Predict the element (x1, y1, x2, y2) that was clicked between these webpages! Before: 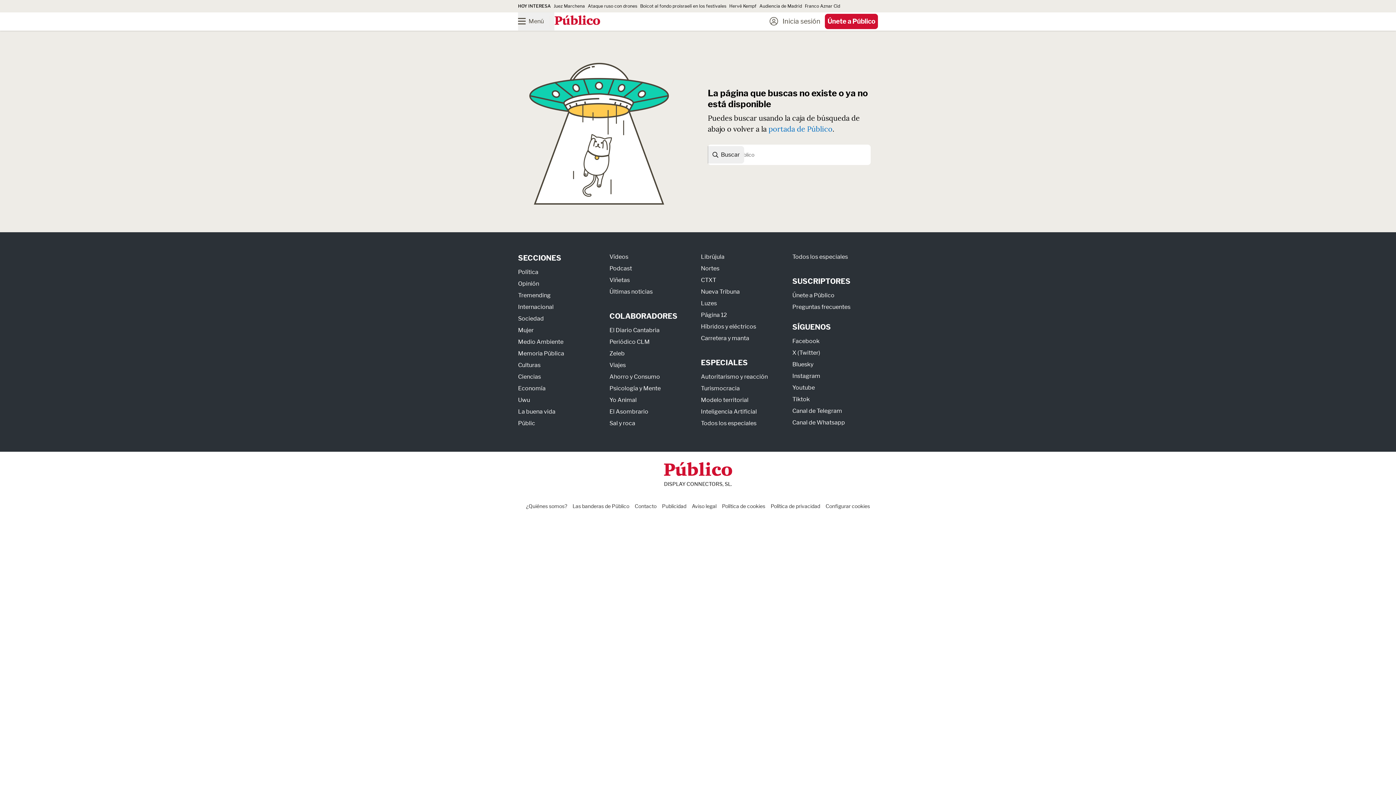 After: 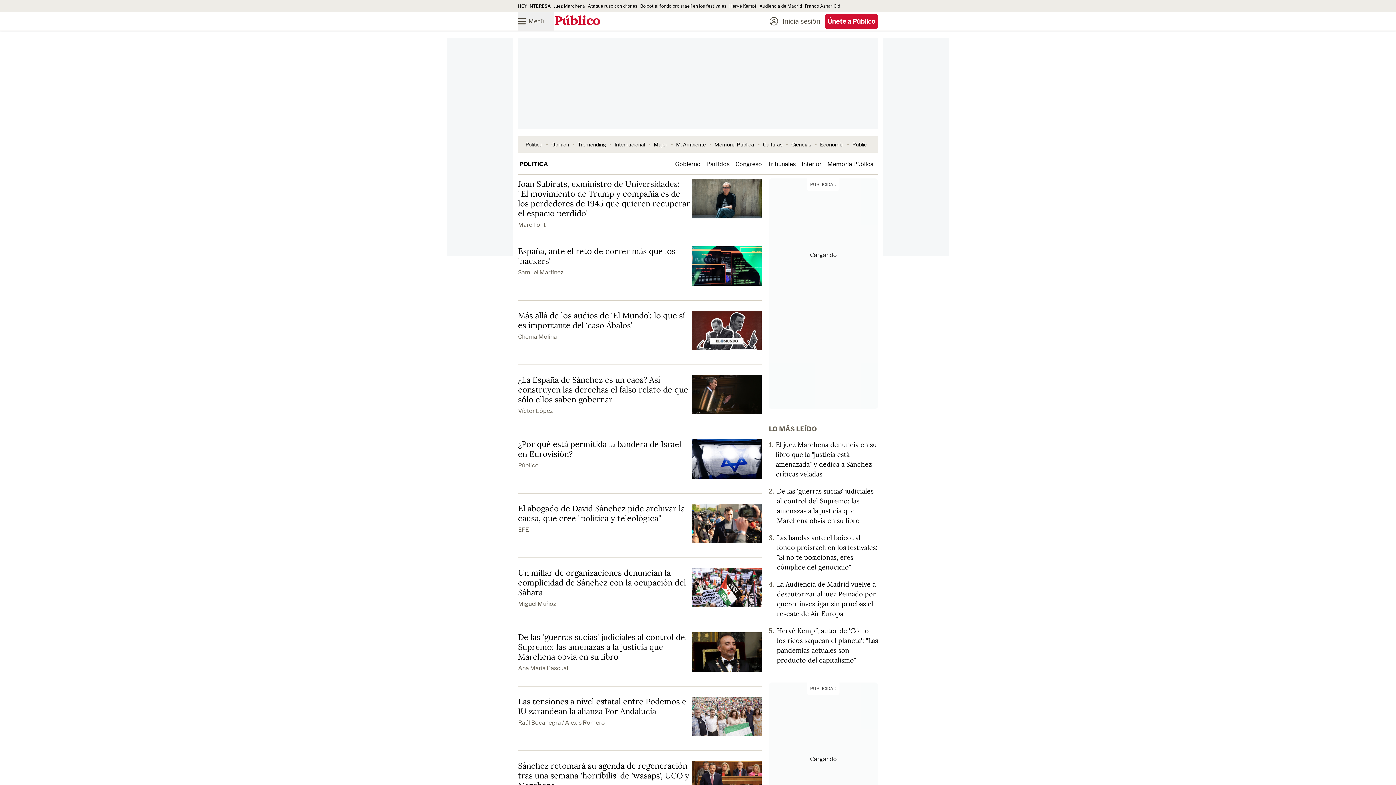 Action: label: Política bbox: (518, 268, 538, 275)